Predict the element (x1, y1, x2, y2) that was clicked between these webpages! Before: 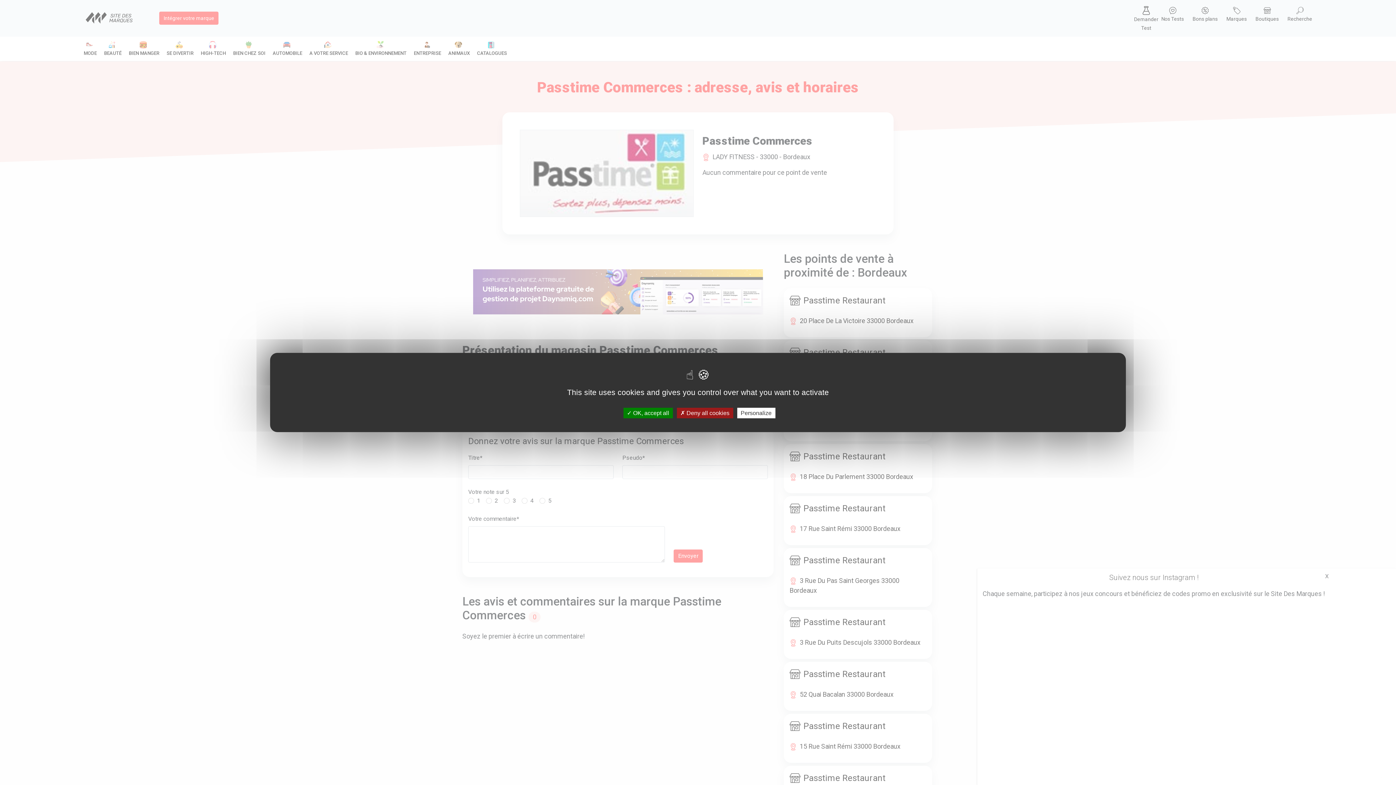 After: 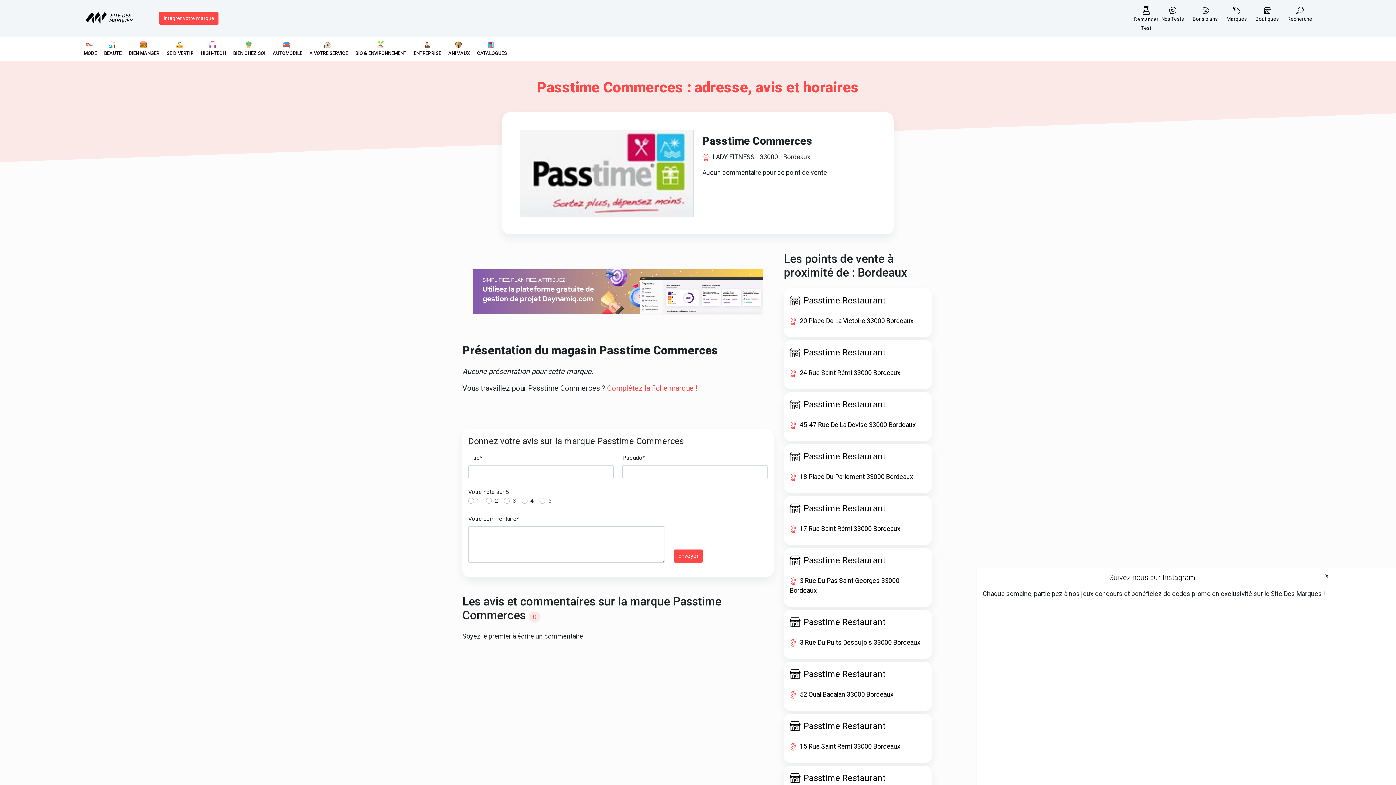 Action: bbox: (676, 408, 733, 418) label:  Deny all cookies